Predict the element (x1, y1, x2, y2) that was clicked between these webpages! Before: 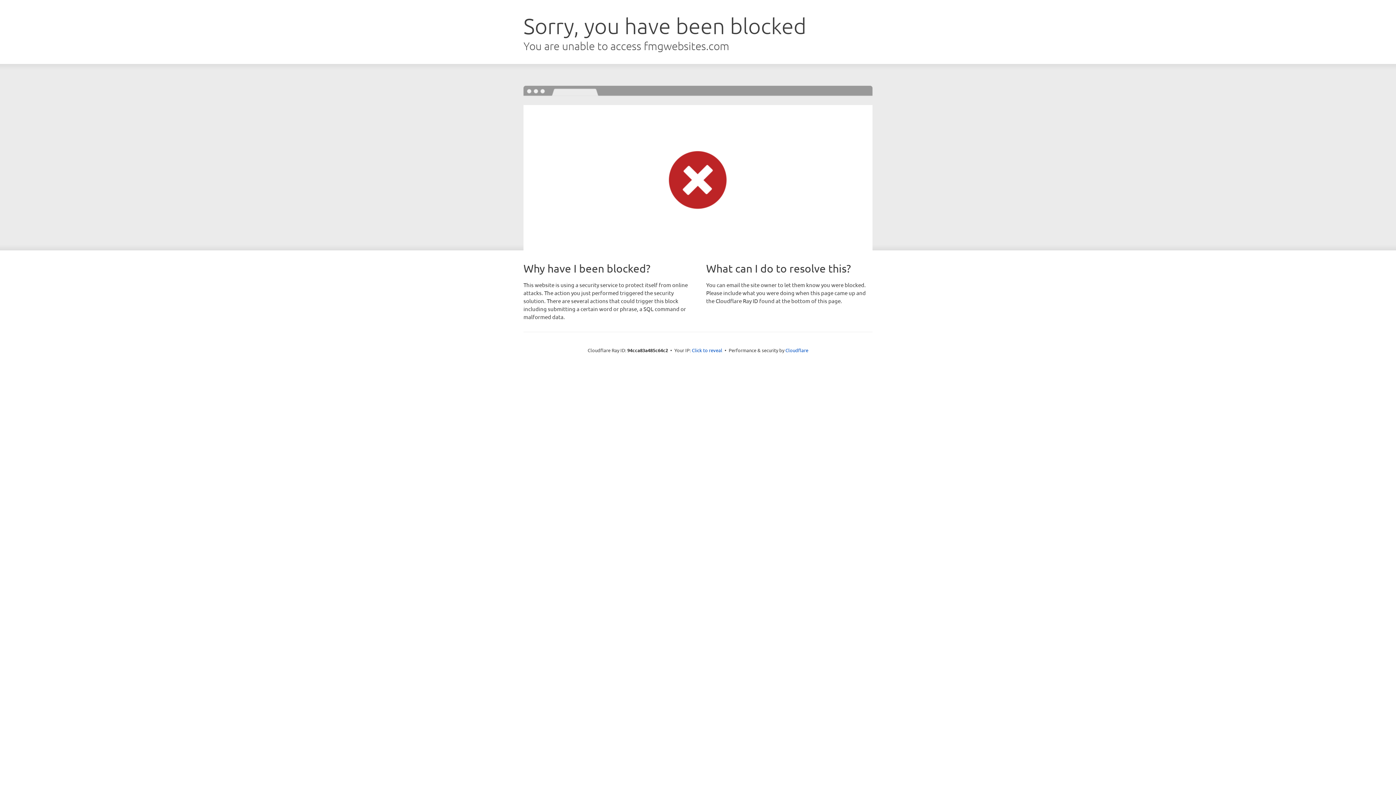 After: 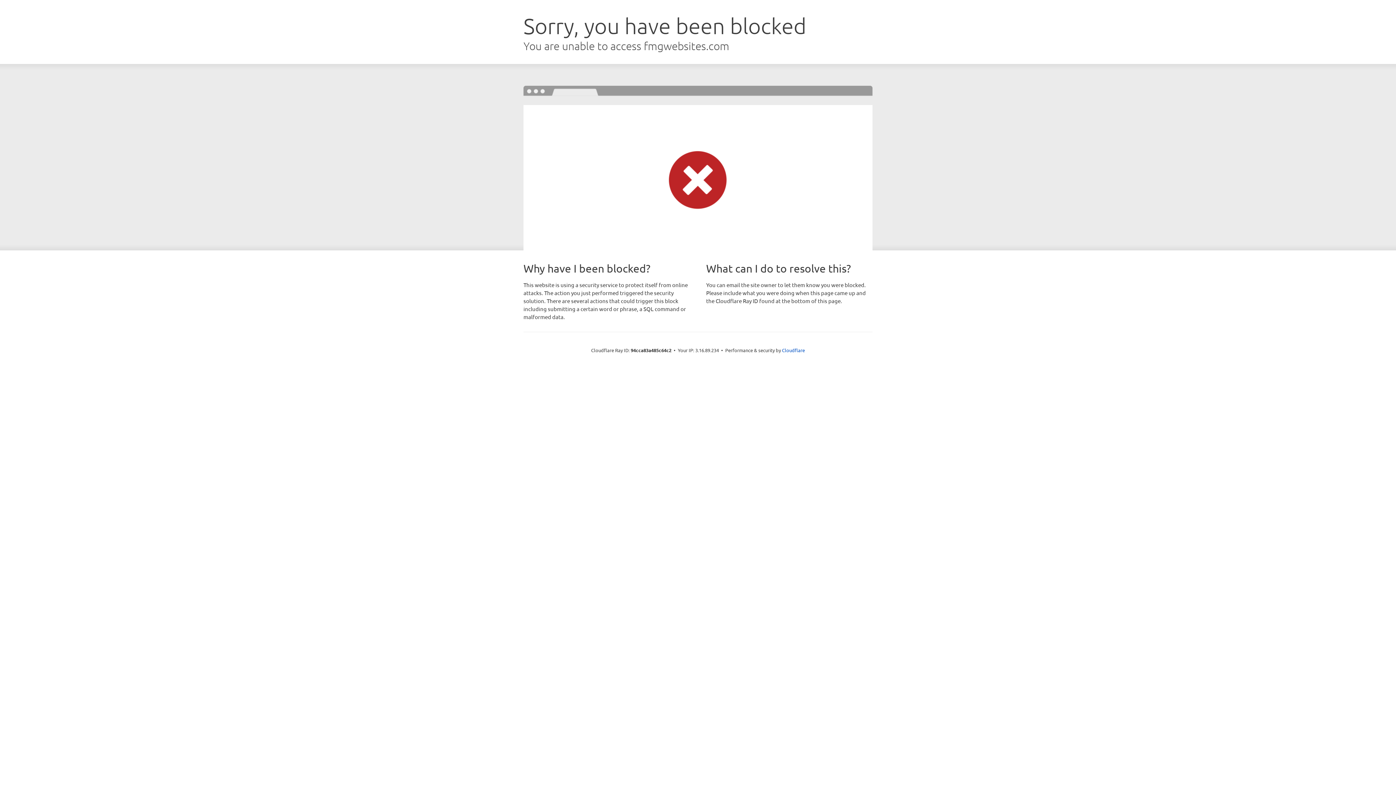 Action: bbox: (692, 346, 722, 353) label: Click to reveal